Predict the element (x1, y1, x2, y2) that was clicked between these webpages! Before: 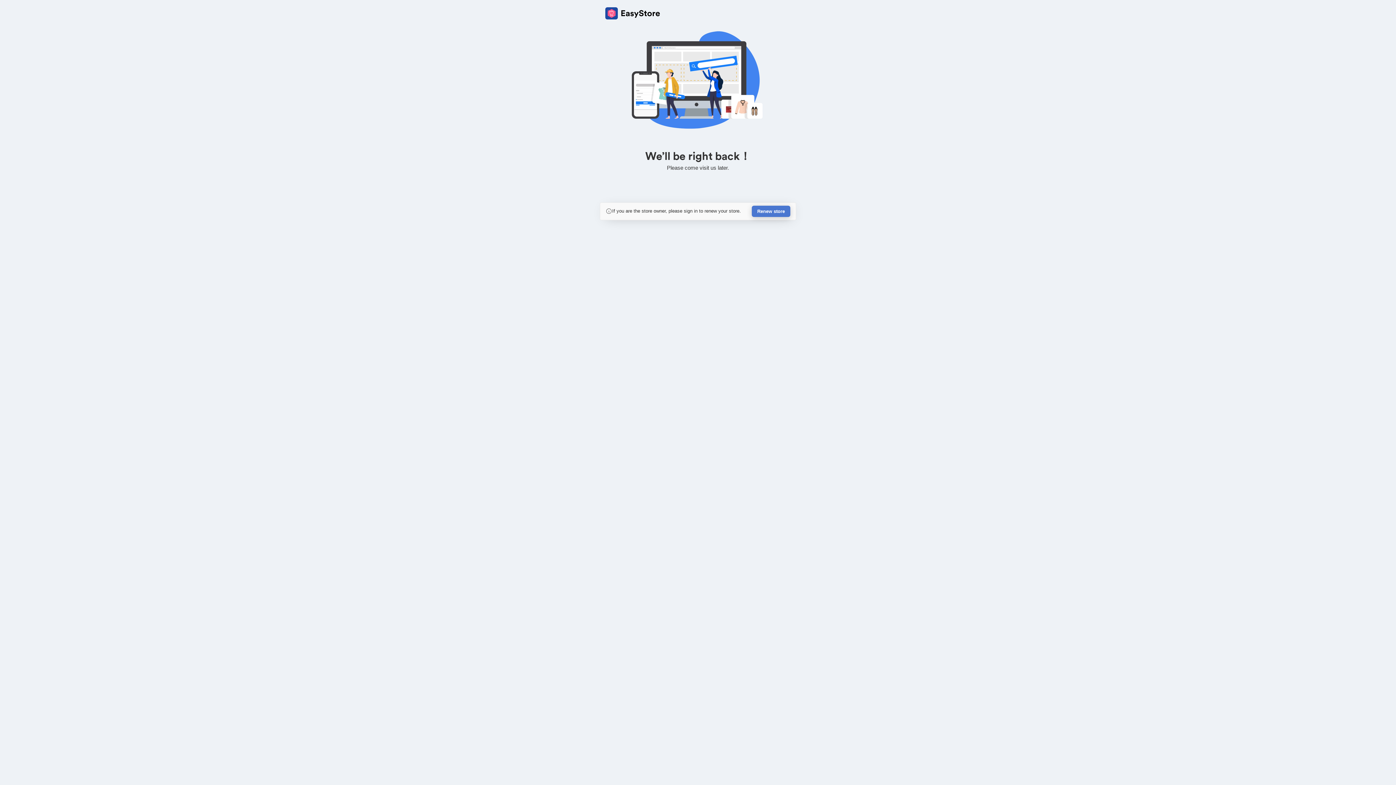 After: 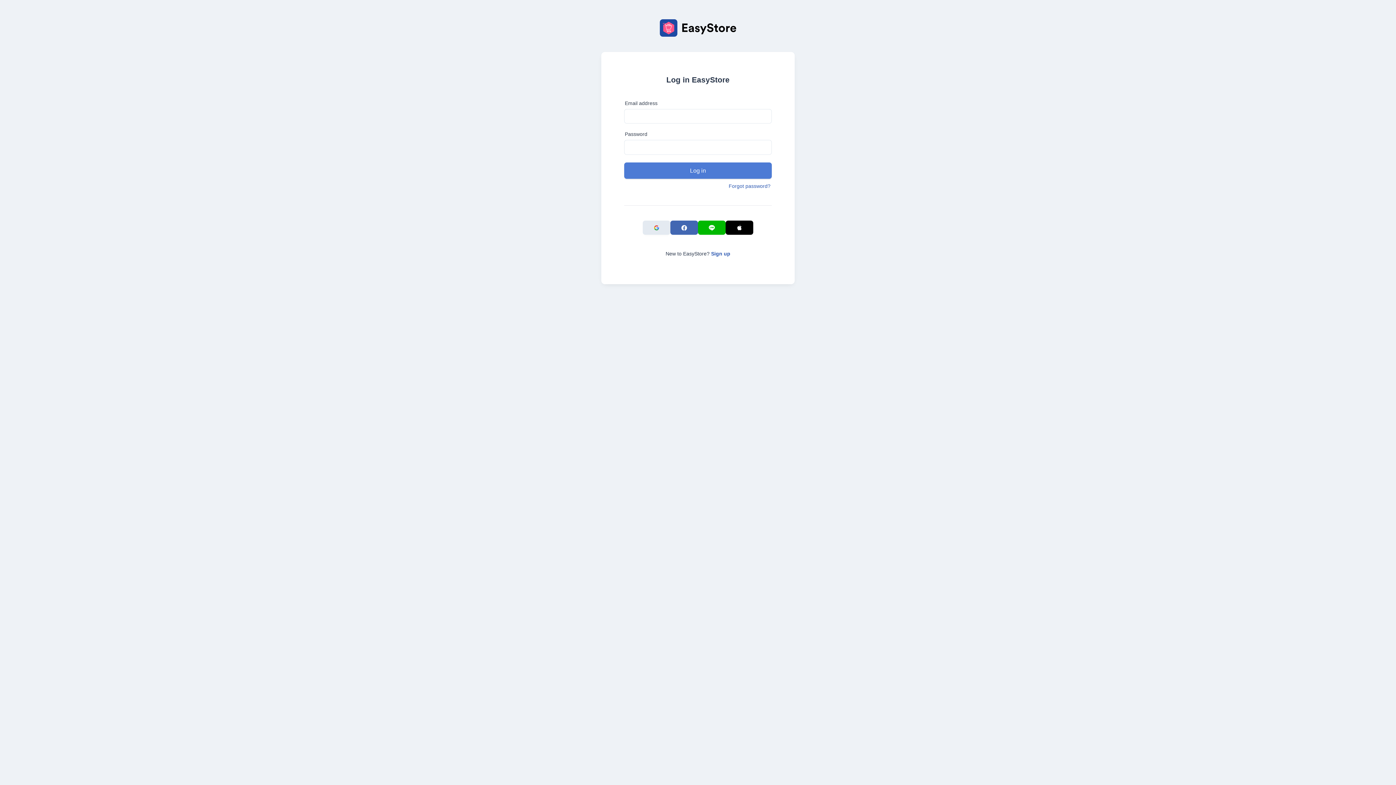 Action: bbox: (752, 205, 790, 217) label: Renew store